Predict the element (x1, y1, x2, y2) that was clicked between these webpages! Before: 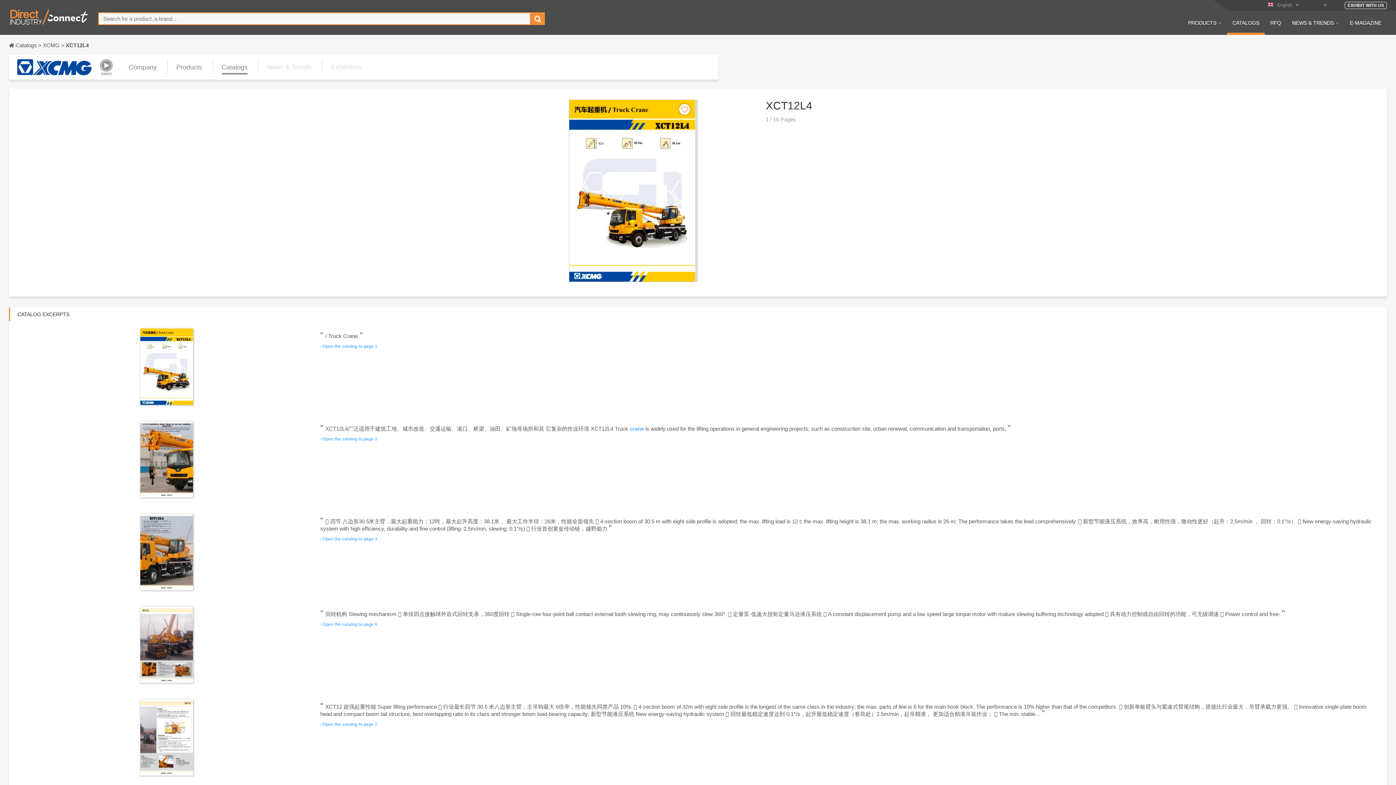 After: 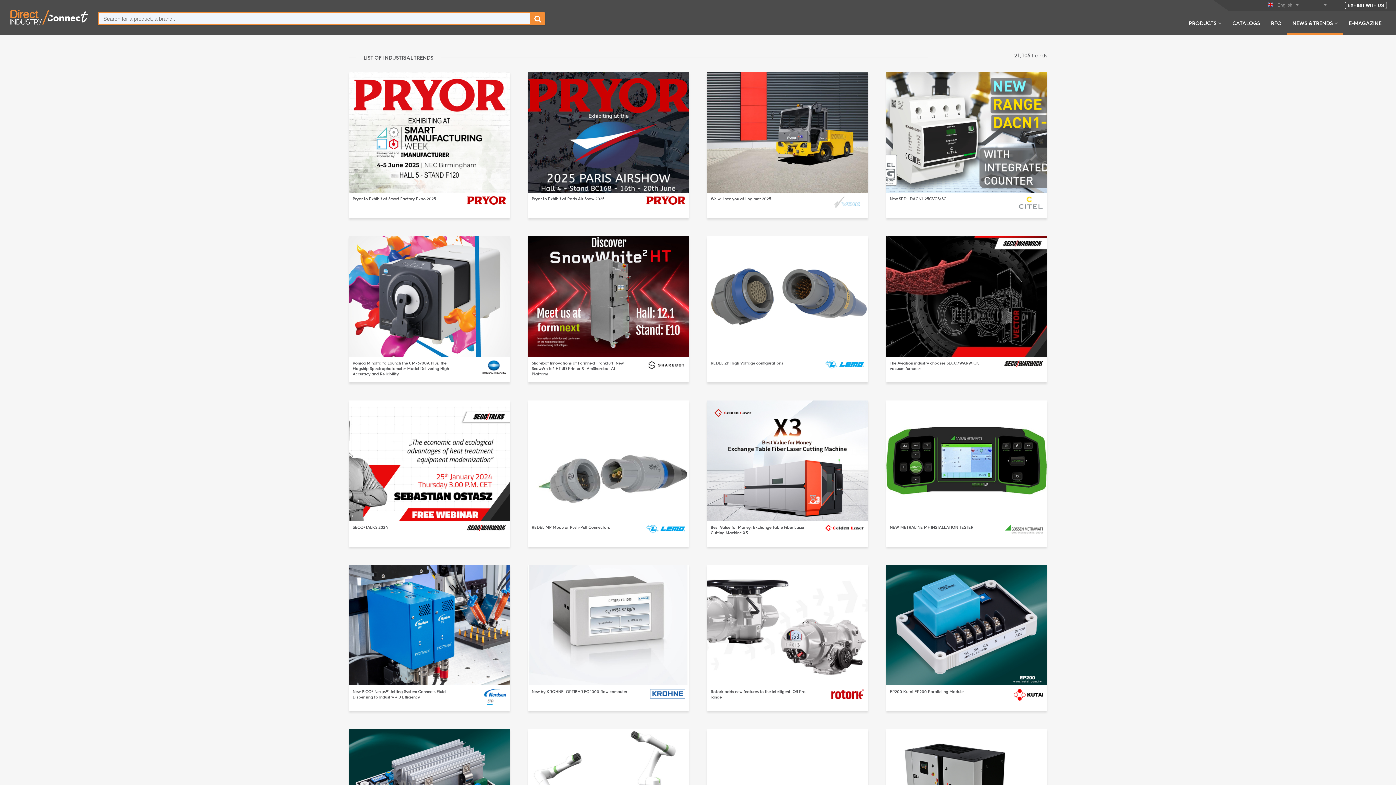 Action: label: NEWS & TRENDS bbox: (1286, 19, 1344, 34)